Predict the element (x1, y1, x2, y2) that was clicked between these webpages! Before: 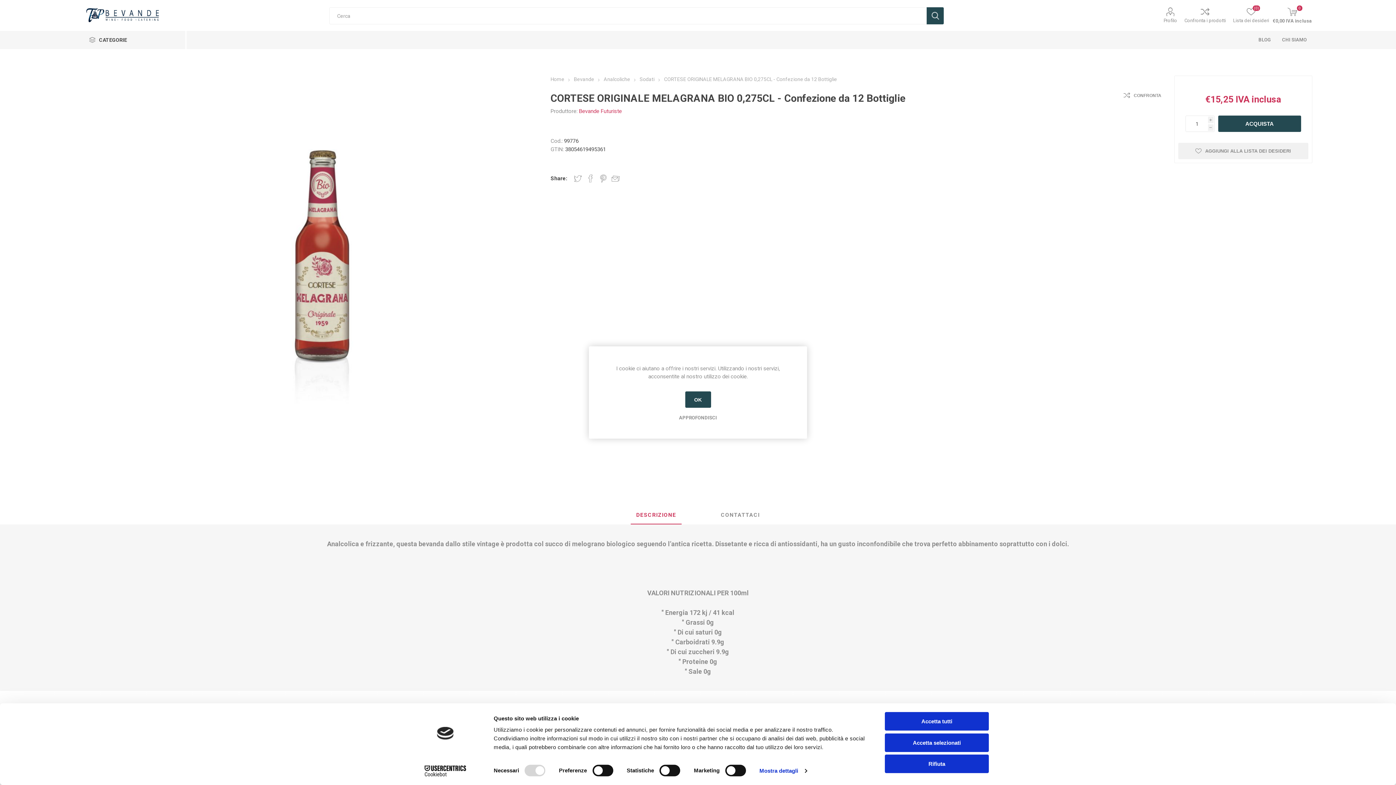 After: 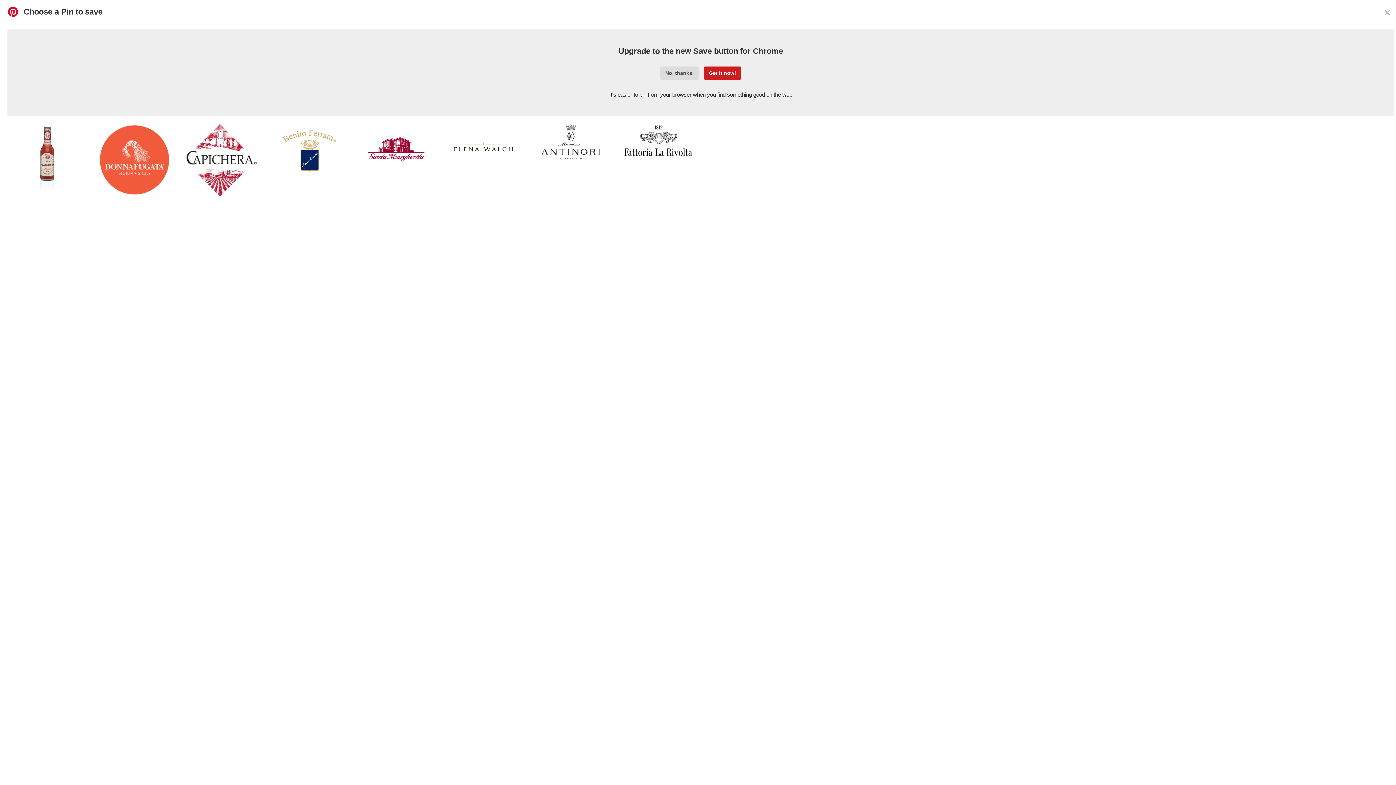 Action: bbox: (599, 174, 607, 182) label: Share on Pinterest